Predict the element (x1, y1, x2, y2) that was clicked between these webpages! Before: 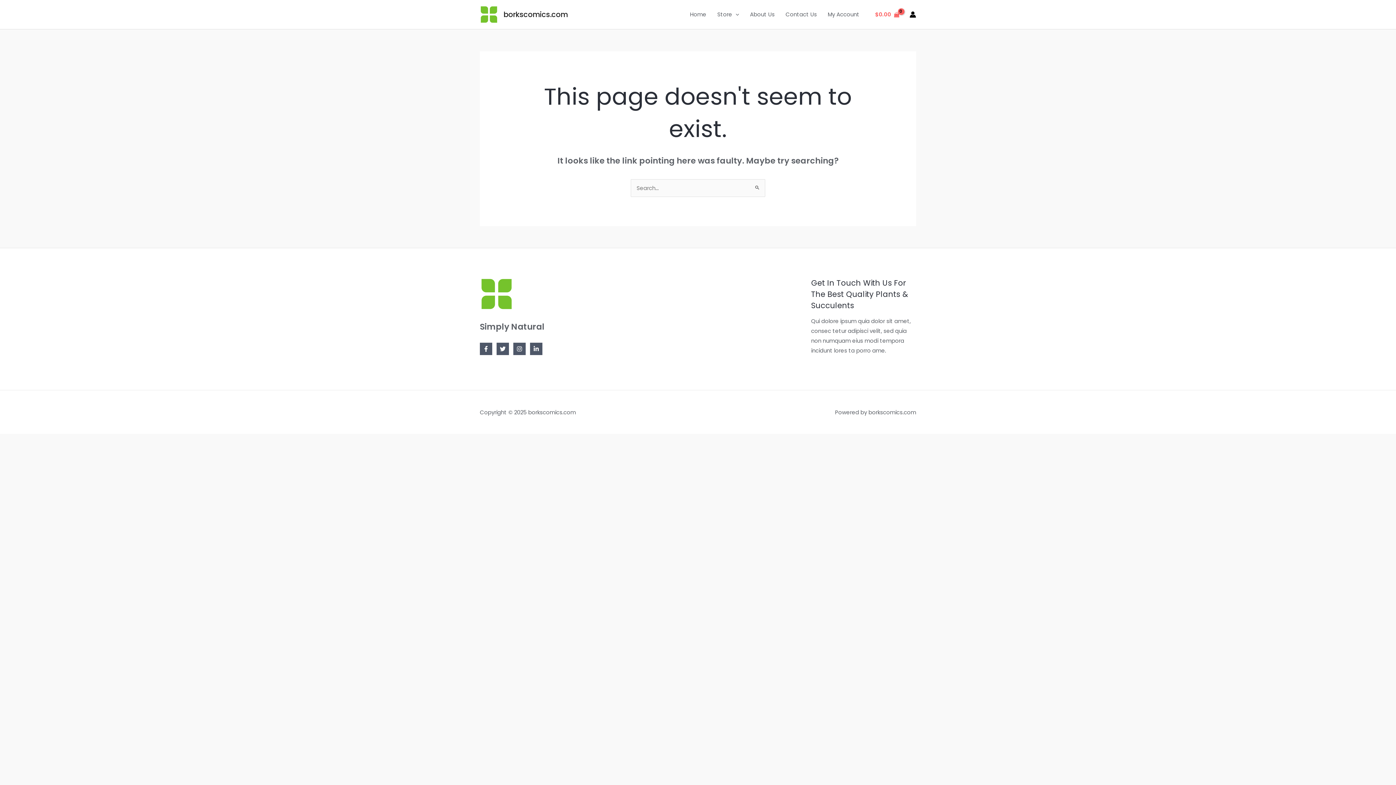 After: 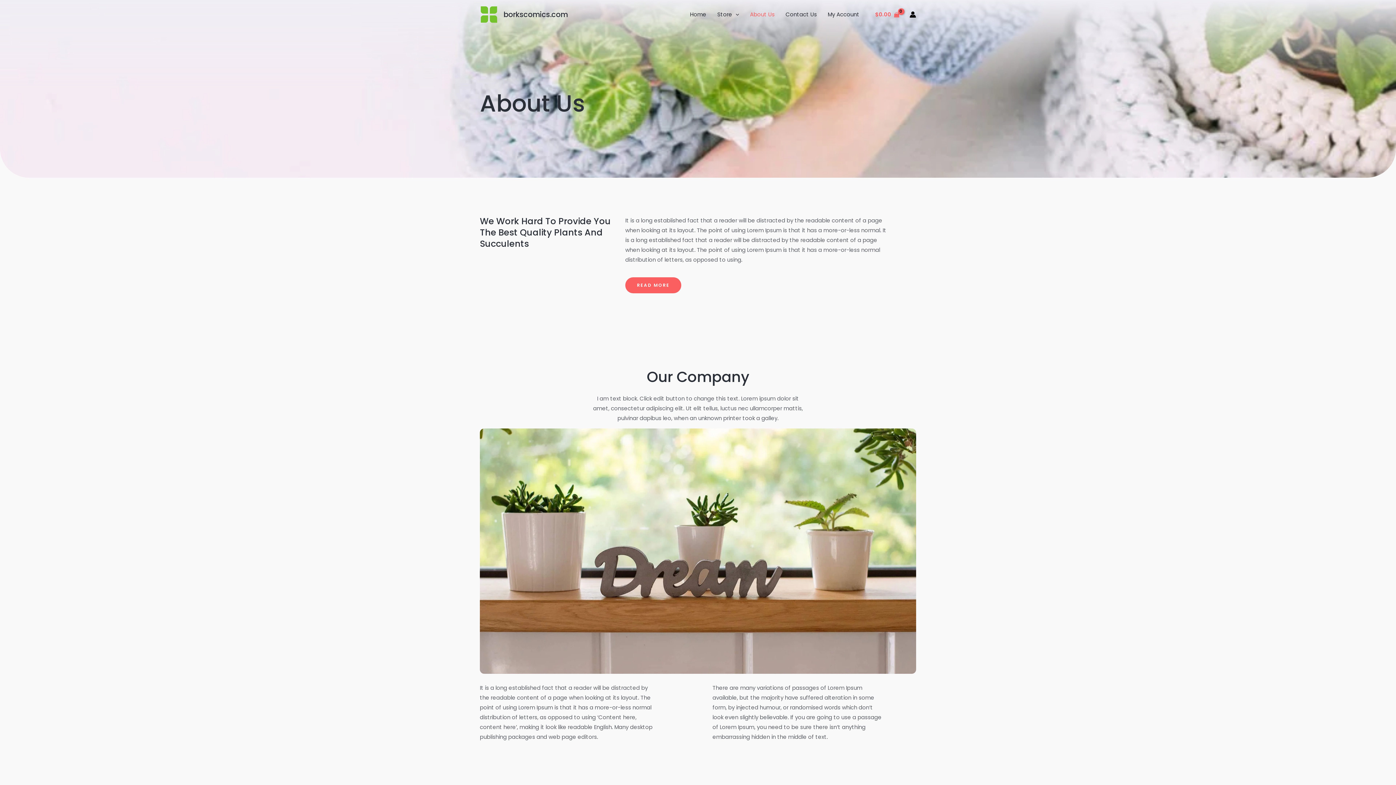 Action: bbox: (744, 1, 780, 27) label: About Us